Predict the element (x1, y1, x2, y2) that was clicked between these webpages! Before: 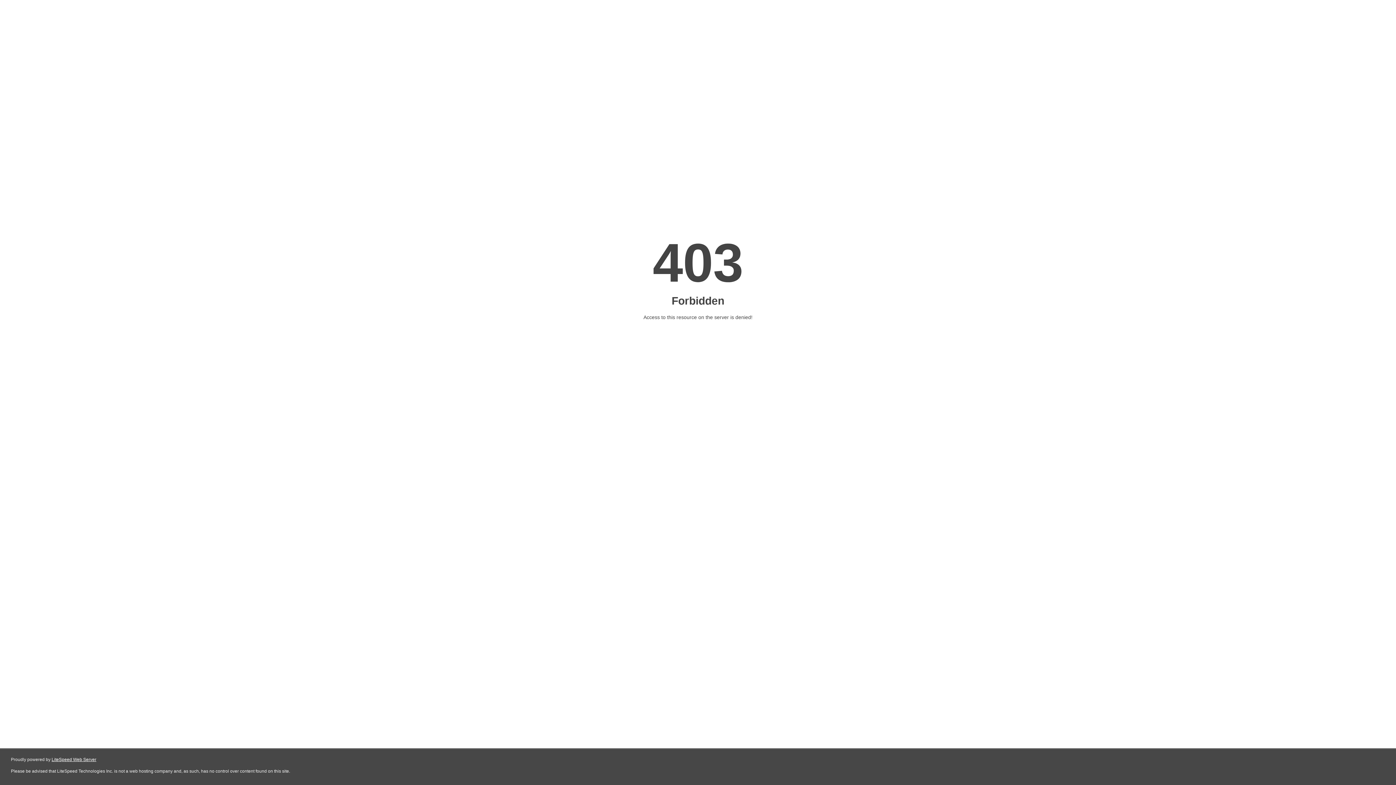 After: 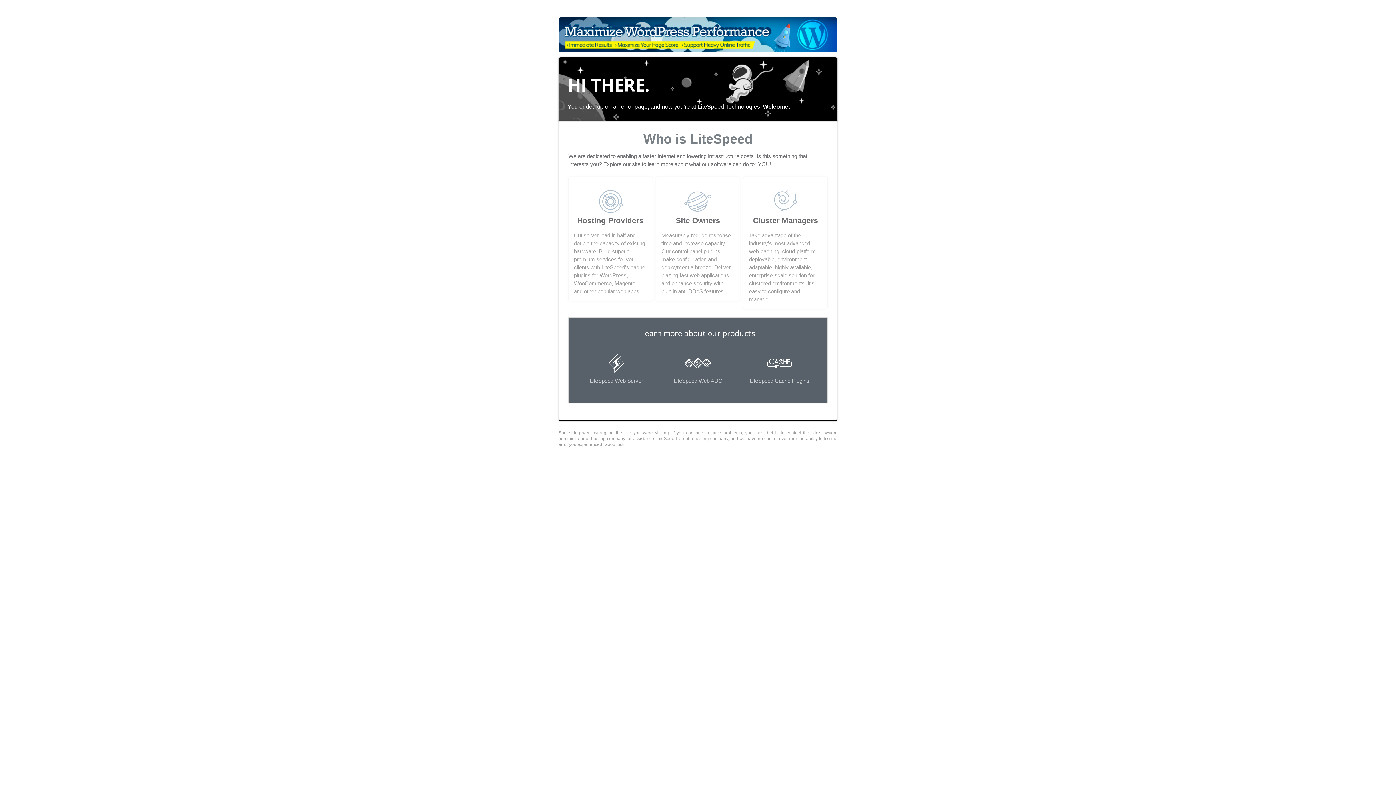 Action: bbox: (51, 757, 96, 762) label: LiteSpeed Web Server